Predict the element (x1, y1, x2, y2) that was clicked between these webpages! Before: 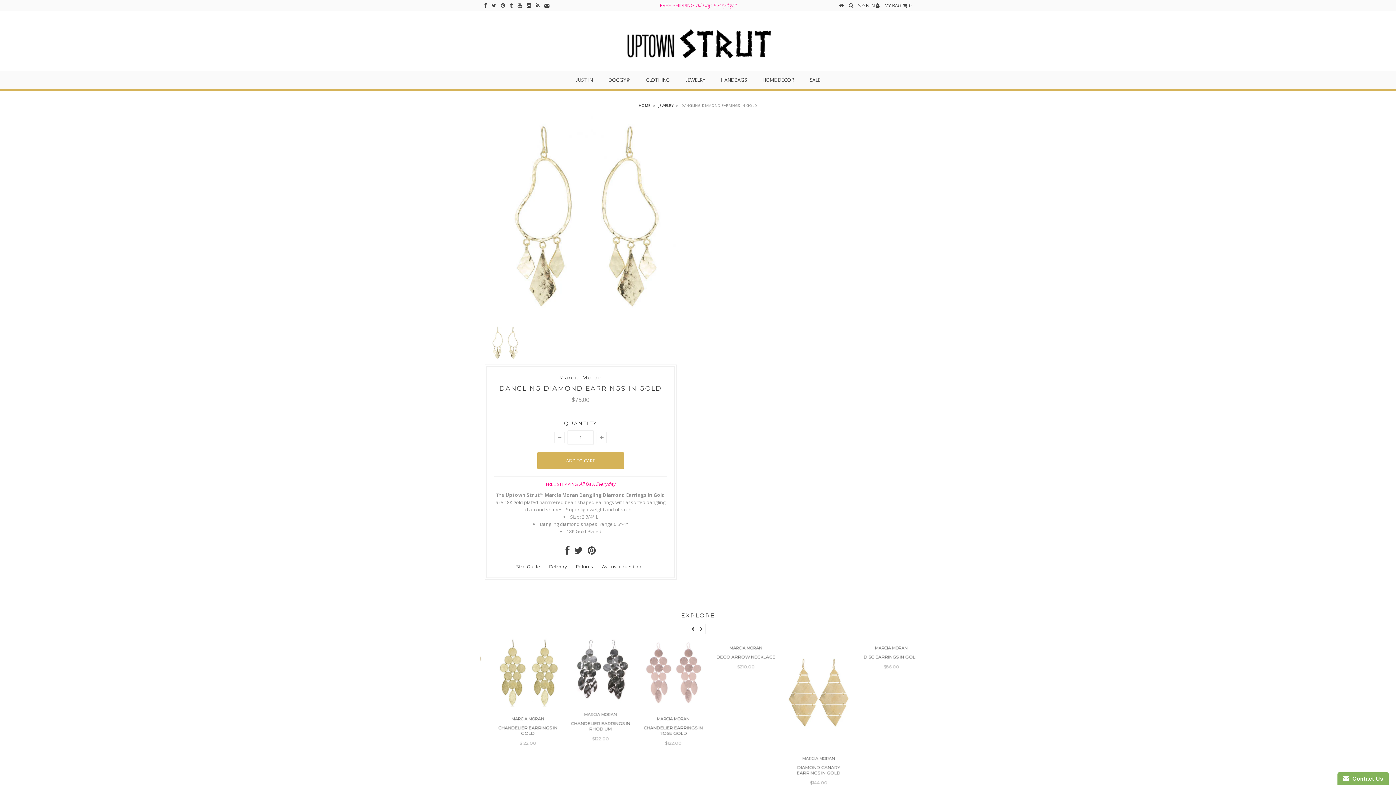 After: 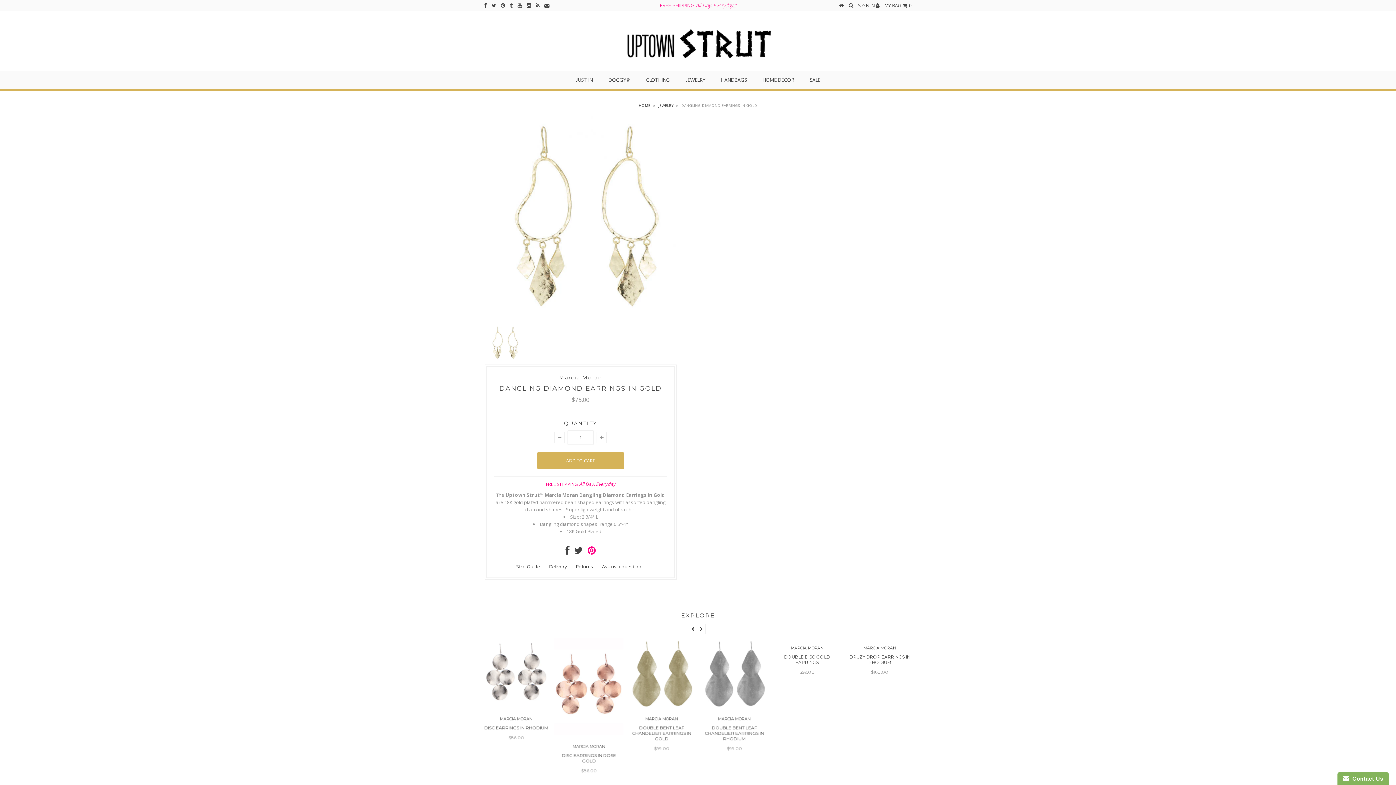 Action: bbox: (587, 549, 595, 555)